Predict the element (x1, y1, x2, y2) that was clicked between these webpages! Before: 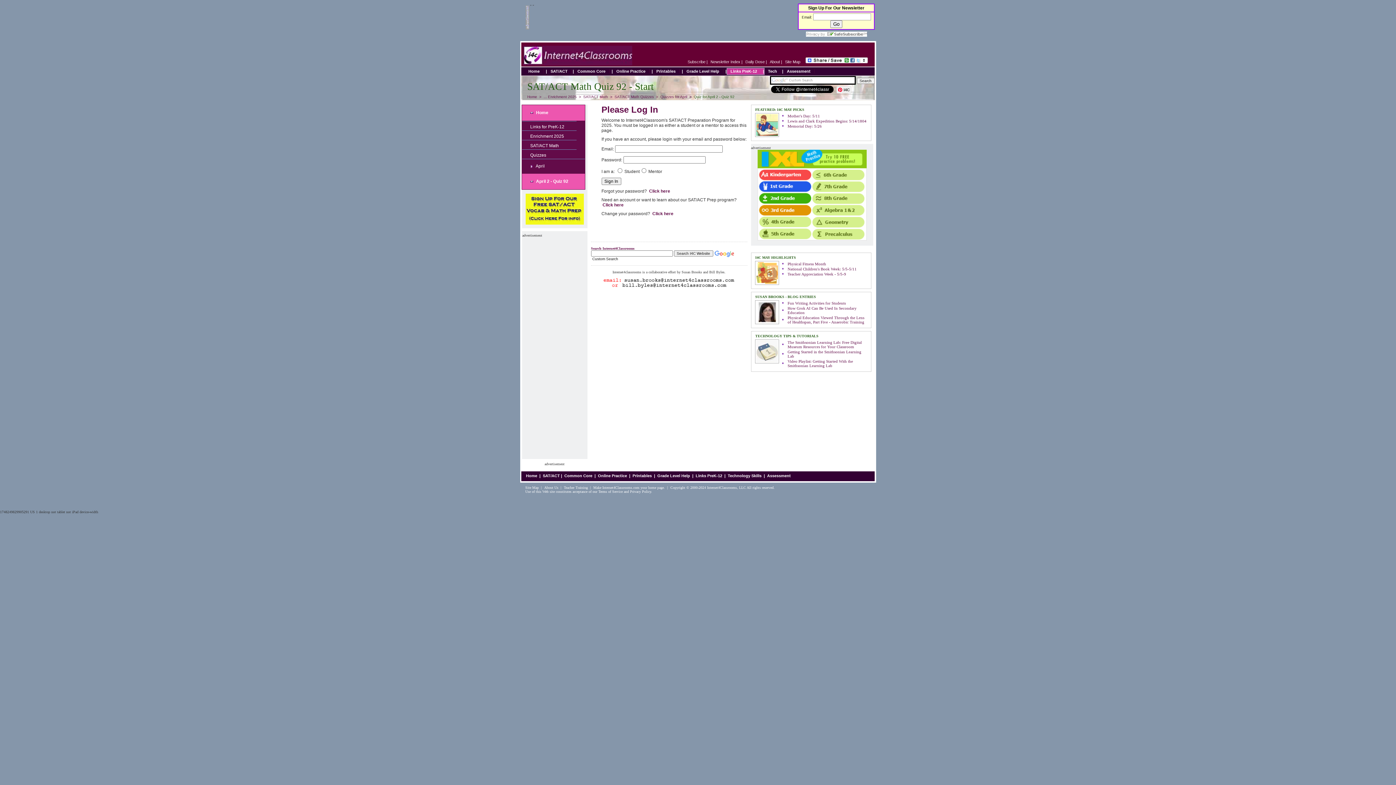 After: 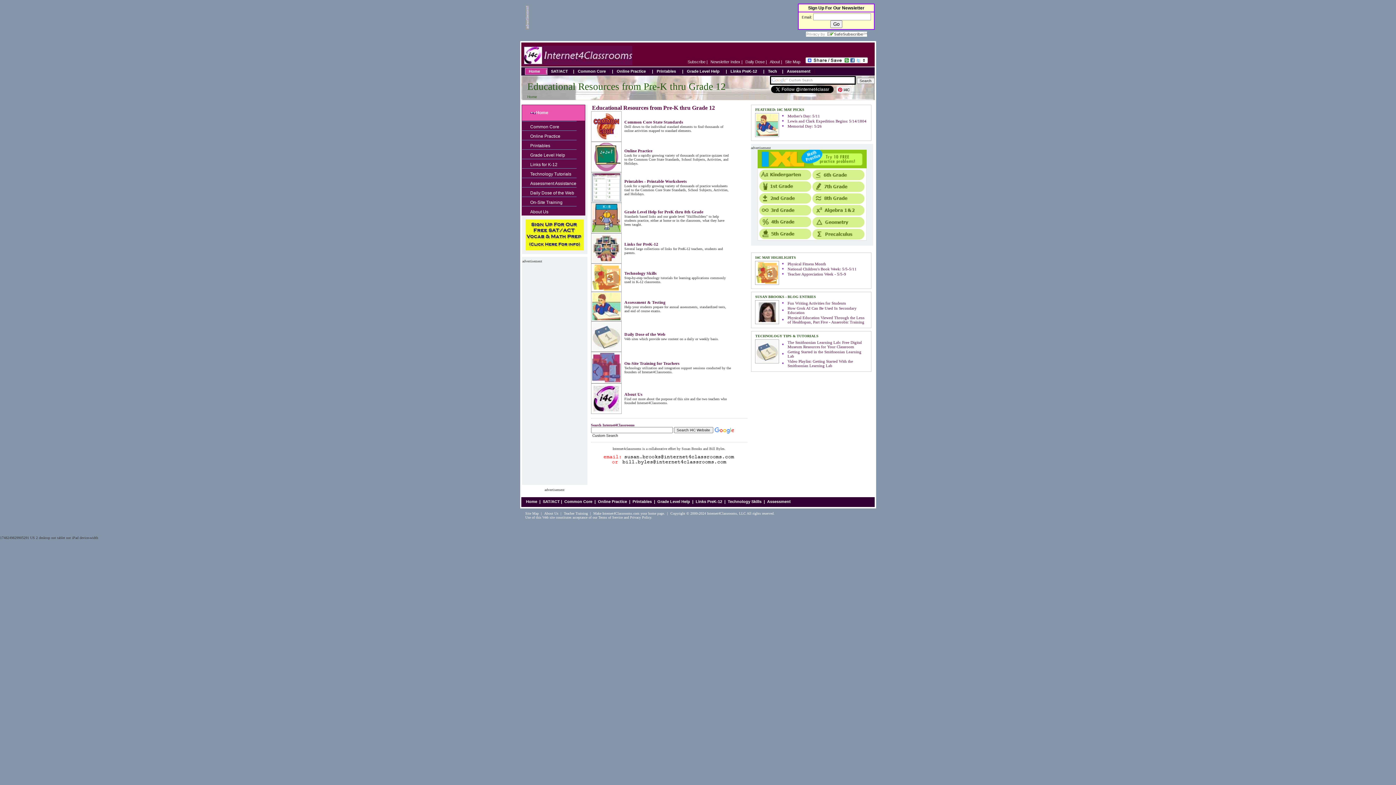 Action: bbox: (526, 473, 537, 478) label: Home